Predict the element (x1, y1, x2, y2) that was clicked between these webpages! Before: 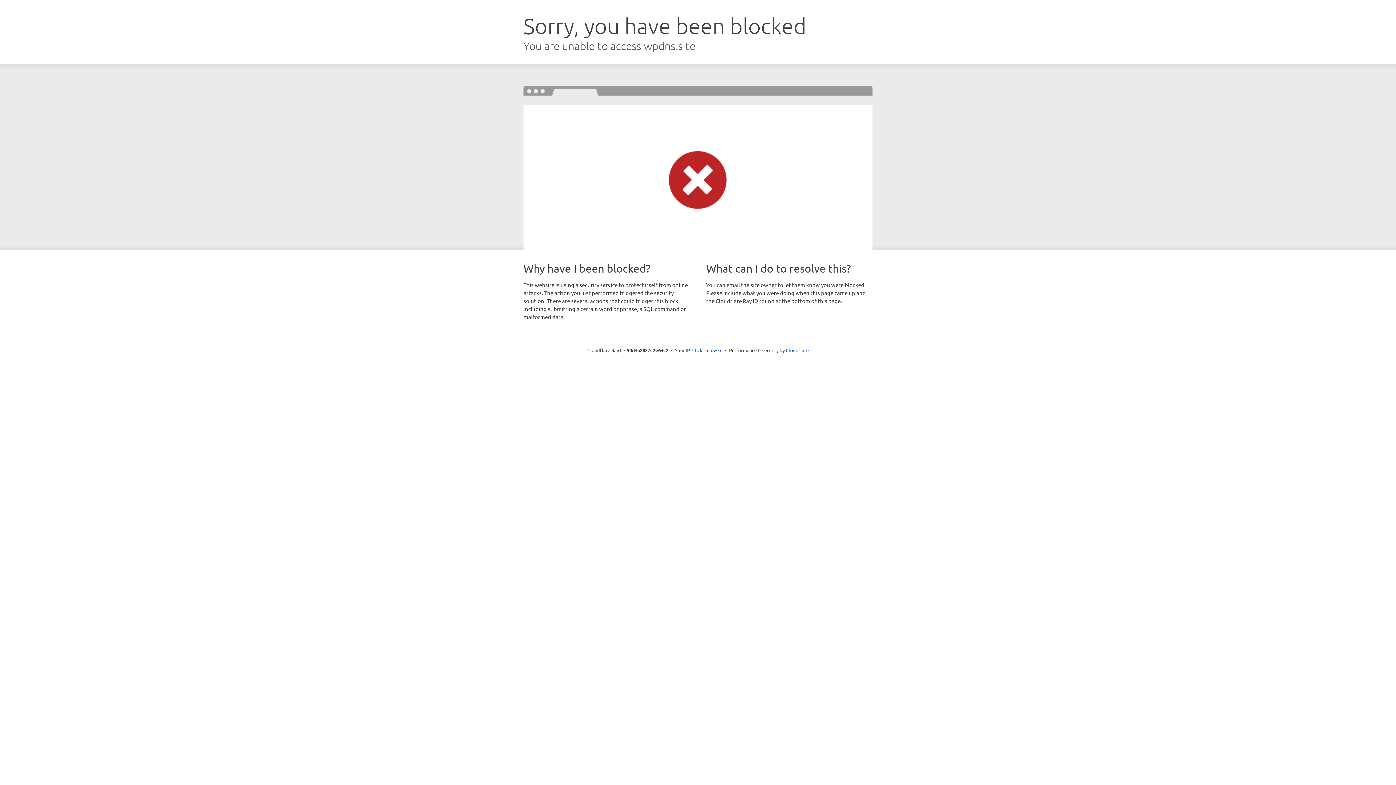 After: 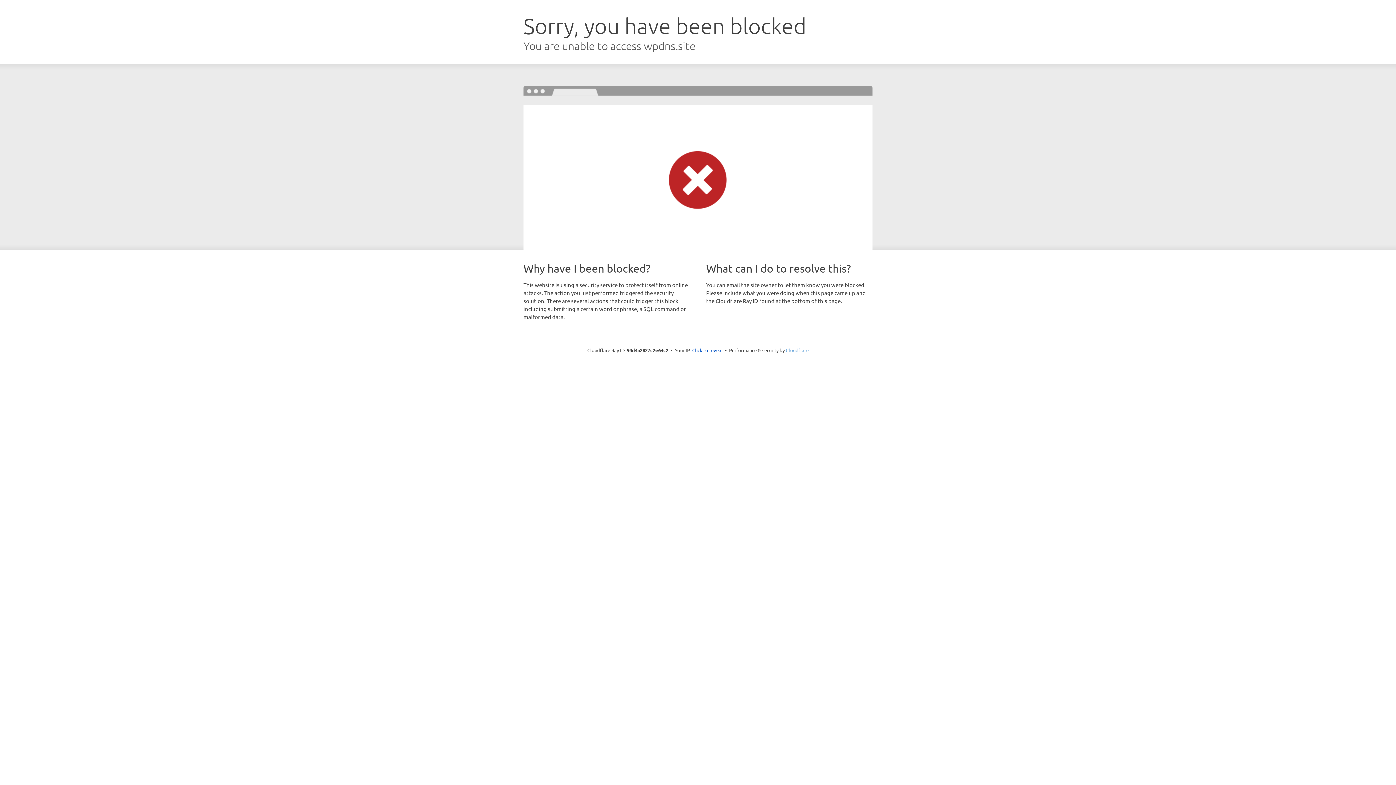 Action: bbox: (786, 347, 808, 353) label: Cloudflare